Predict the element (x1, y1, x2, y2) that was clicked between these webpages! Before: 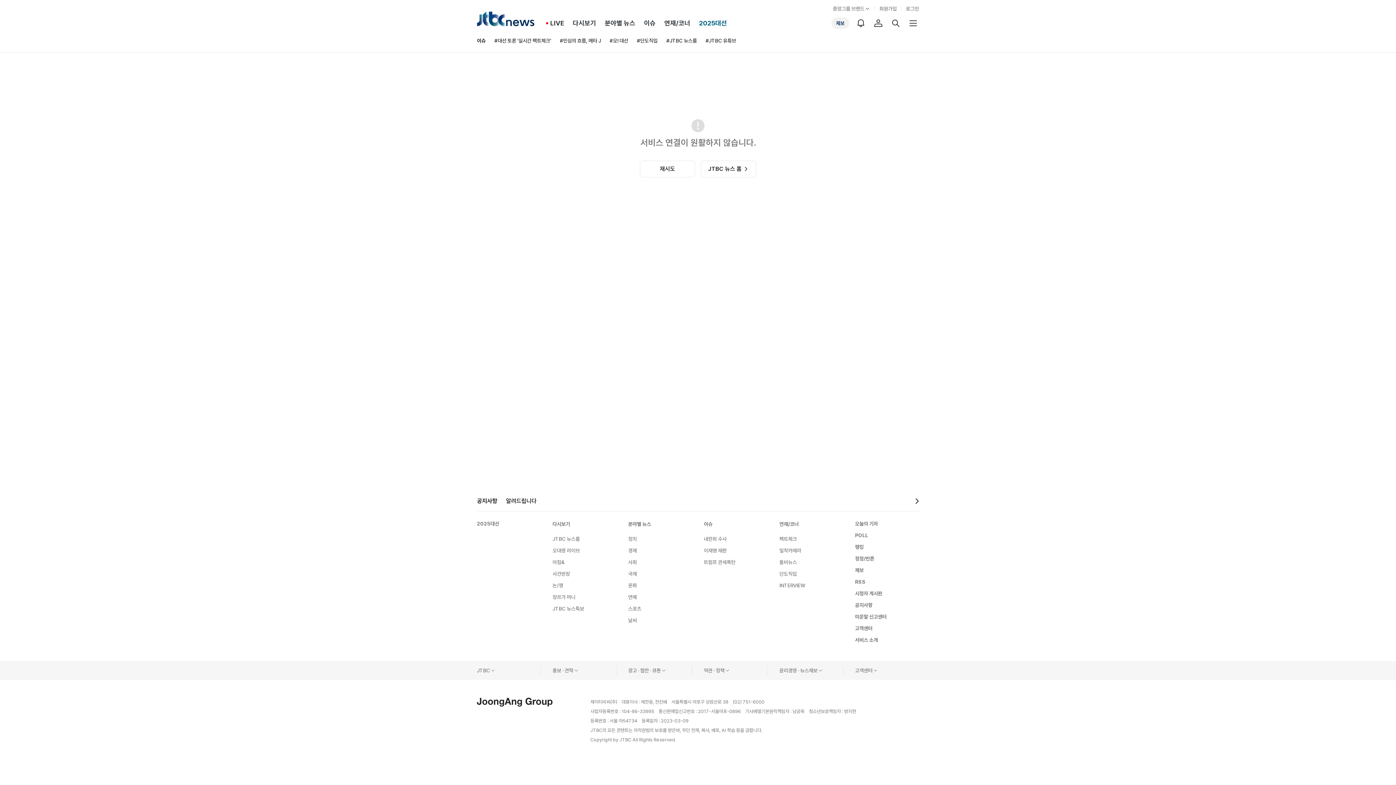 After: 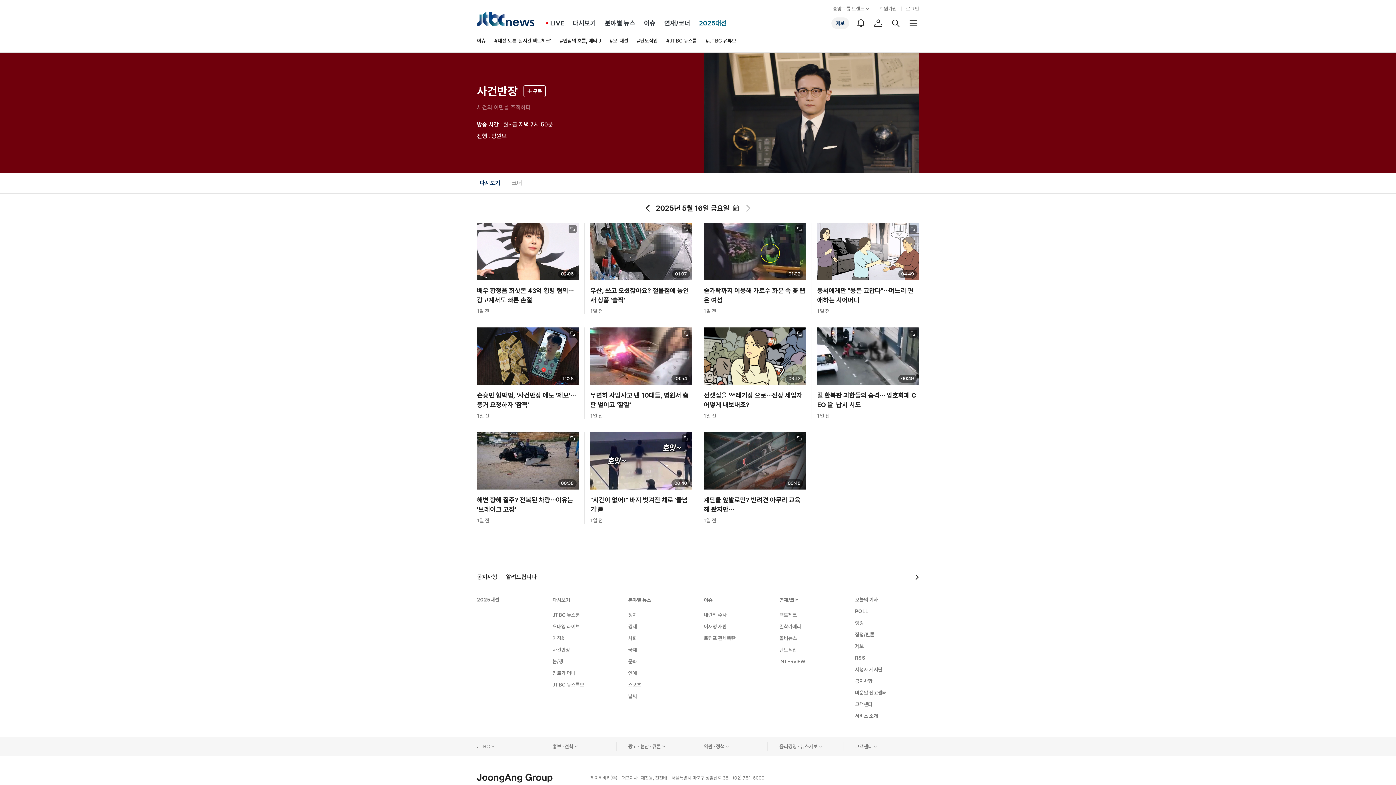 Action: bbox: (552, 570, 570, 577) label: 사건반장